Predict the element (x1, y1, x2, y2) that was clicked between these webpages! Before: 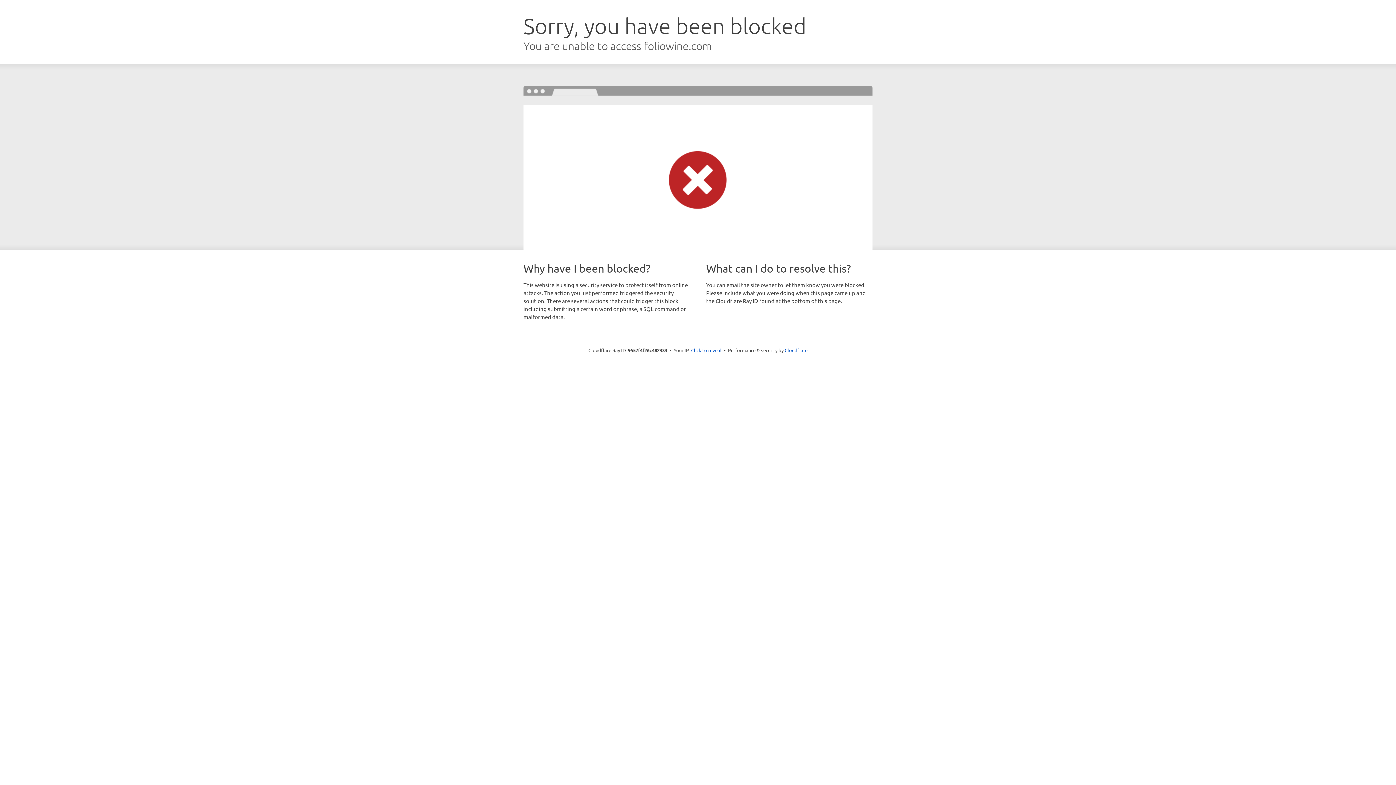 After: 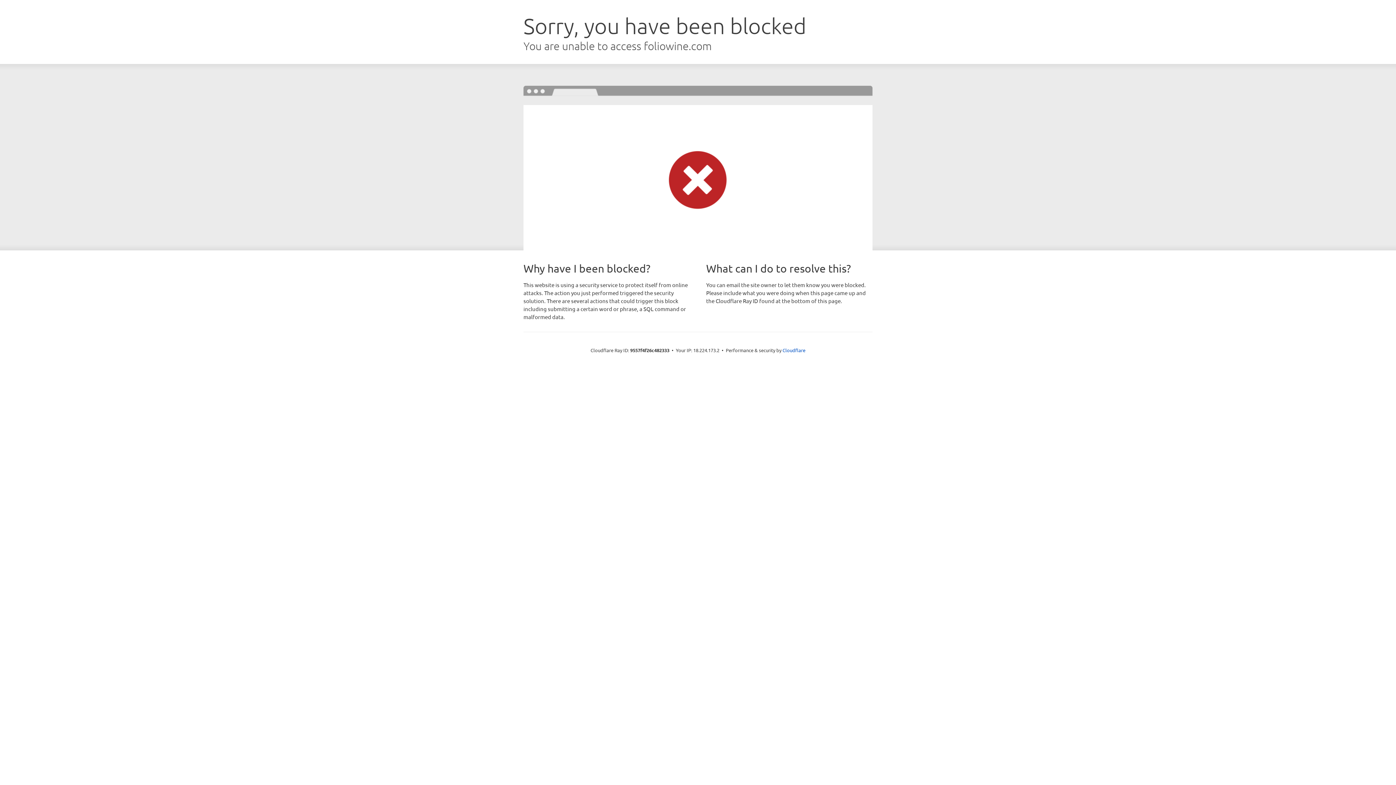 Action: label: Click to reveal bbox: (691, 346, 721, 353)